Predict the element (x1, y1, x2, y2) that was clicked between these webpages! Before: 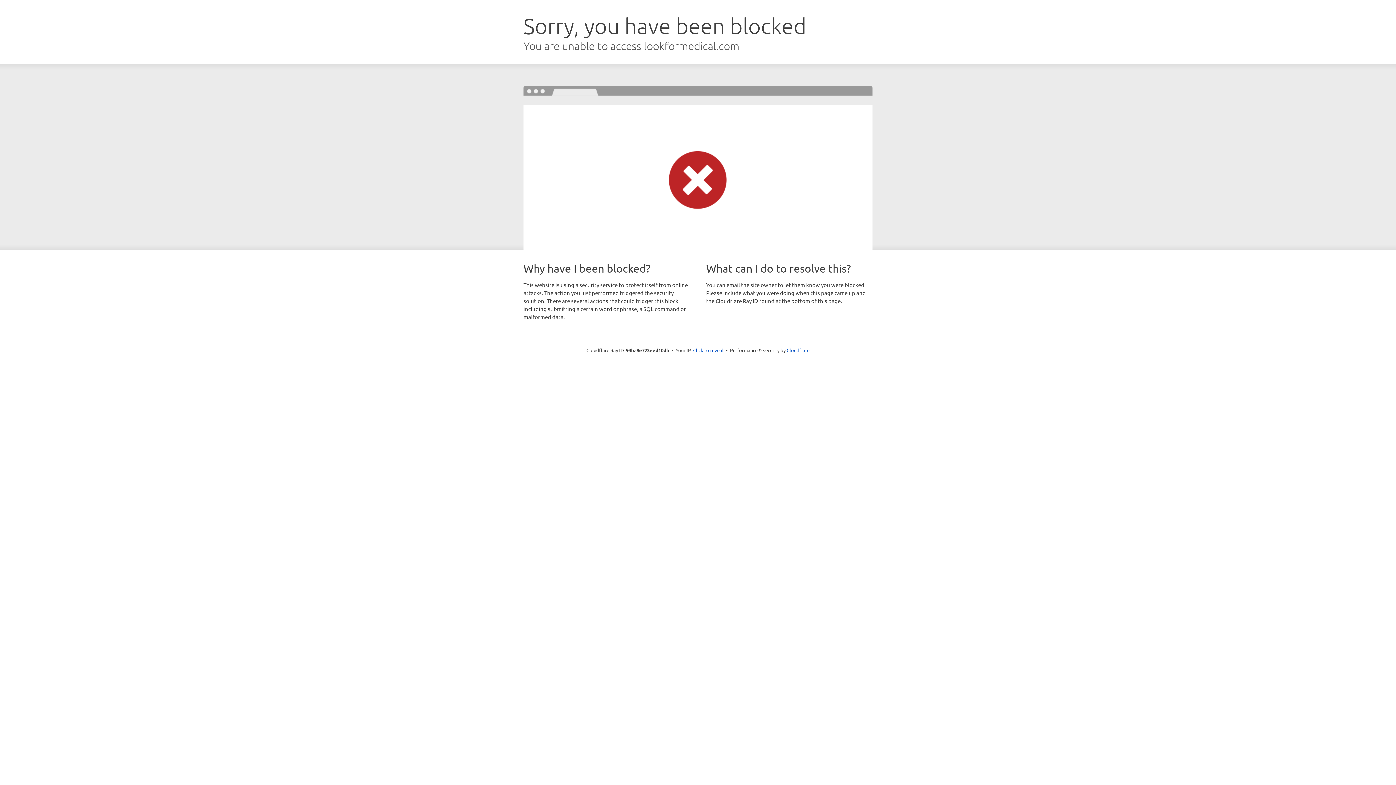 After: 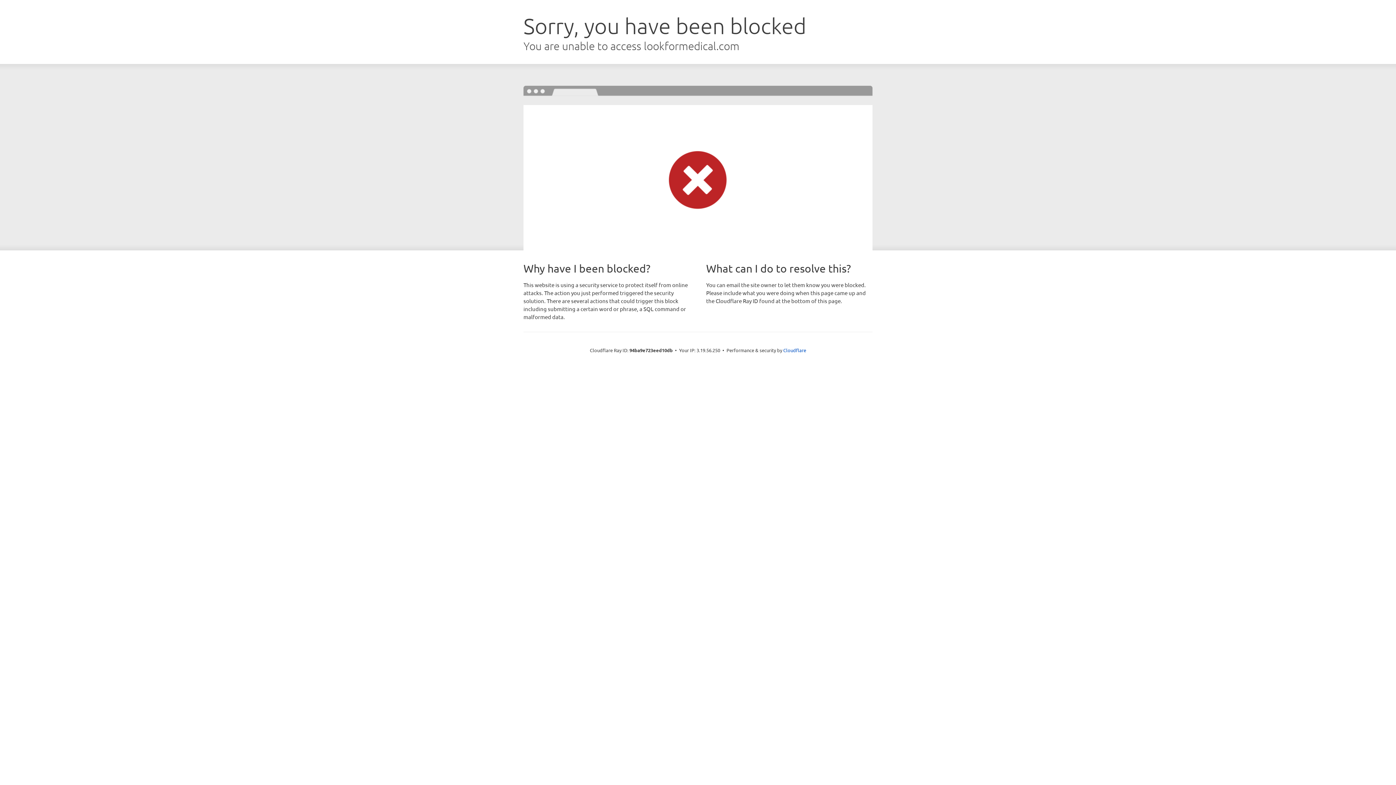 Action: bbox: (693, 346, 723, 353) label: Click to reveal